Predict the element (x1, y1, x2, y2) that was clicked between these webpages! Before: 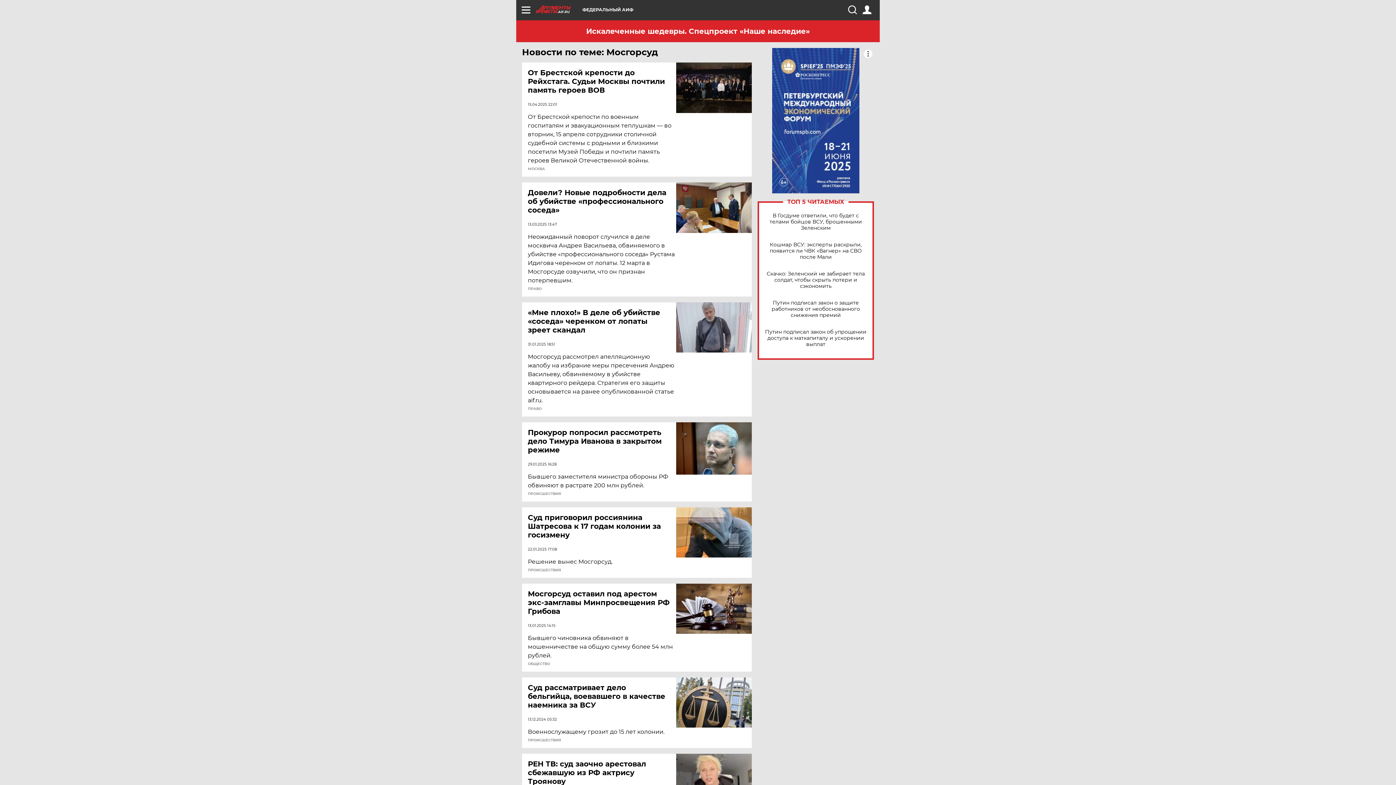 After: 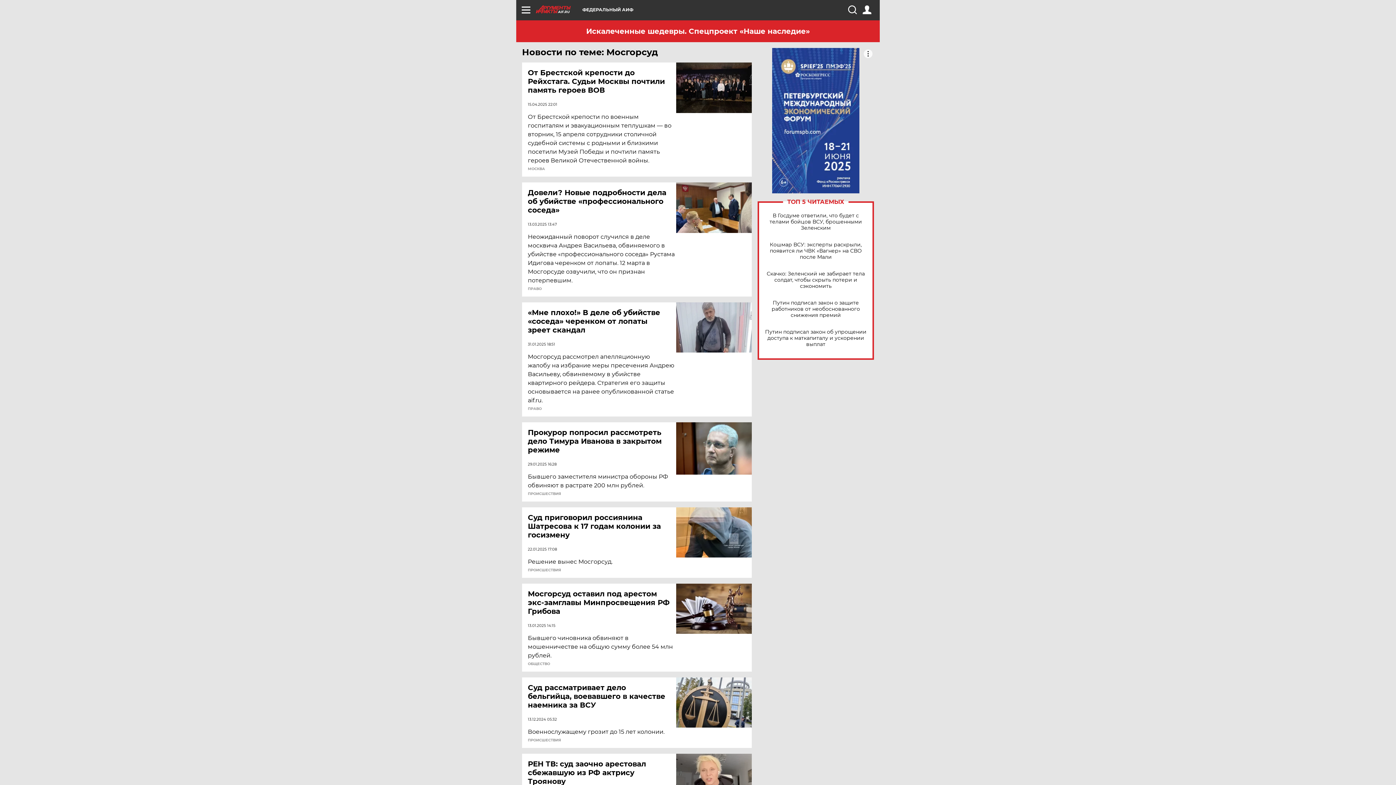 Action: bbox: (757, 48, 874, 193)